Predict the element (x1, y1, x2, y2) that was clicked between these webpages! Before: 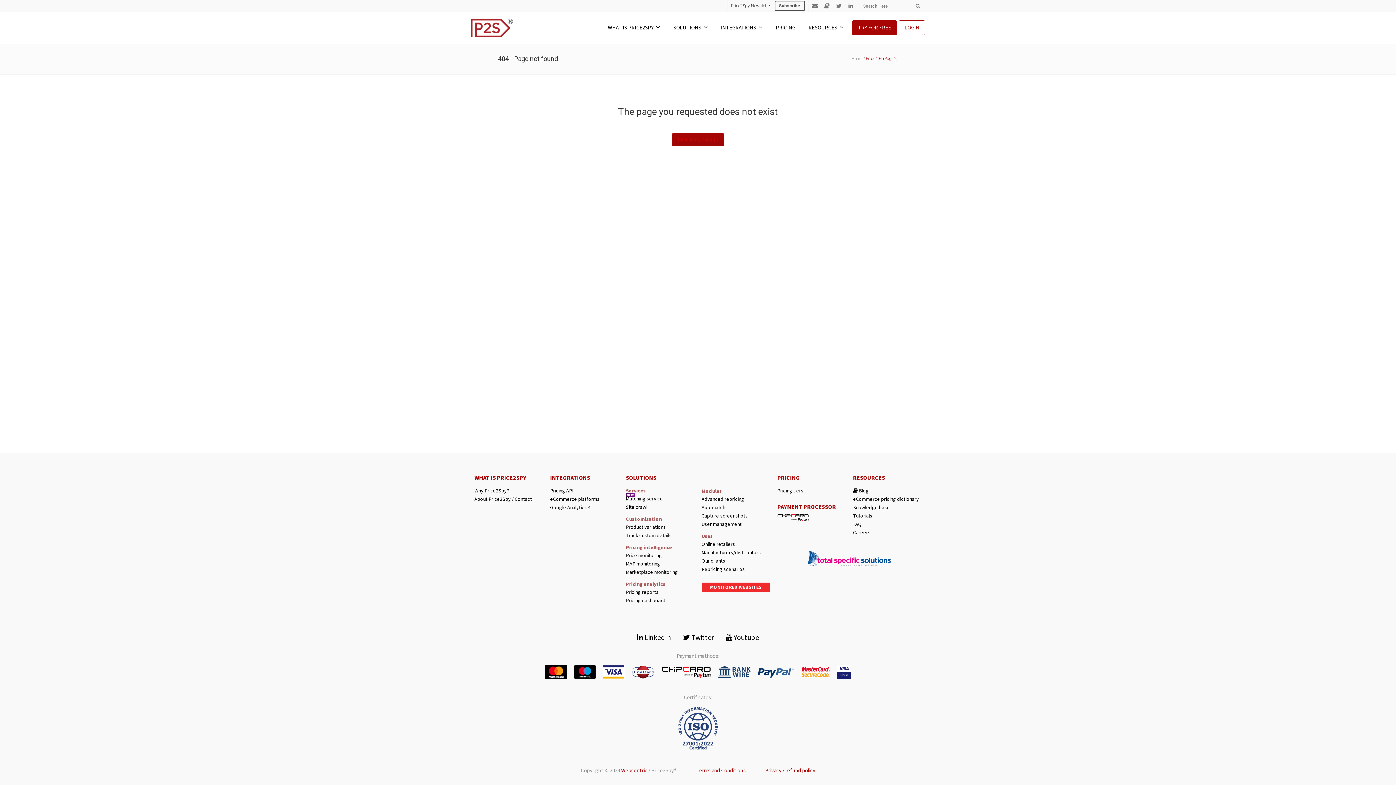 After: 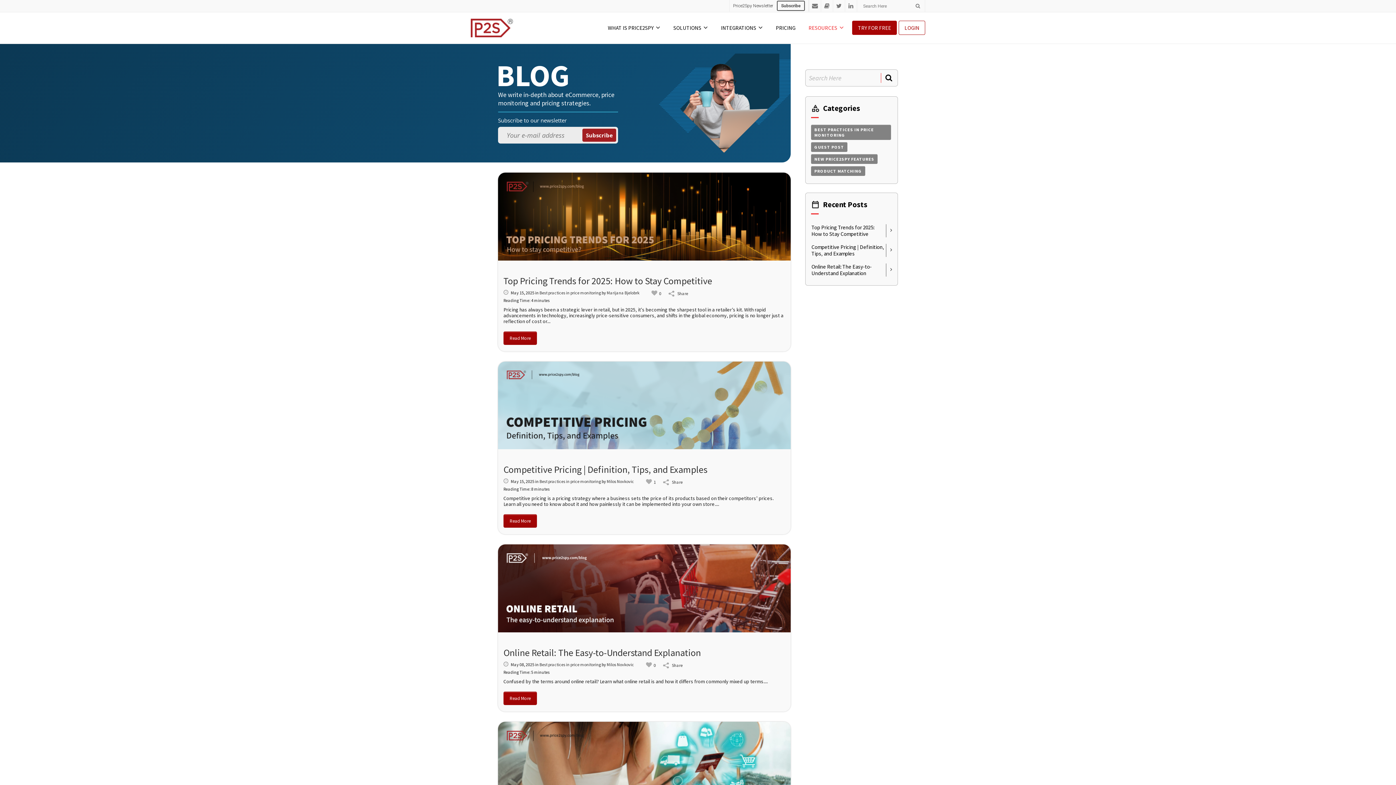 Action: bbox: (672, 132, 724, 146) label: Back to homepage